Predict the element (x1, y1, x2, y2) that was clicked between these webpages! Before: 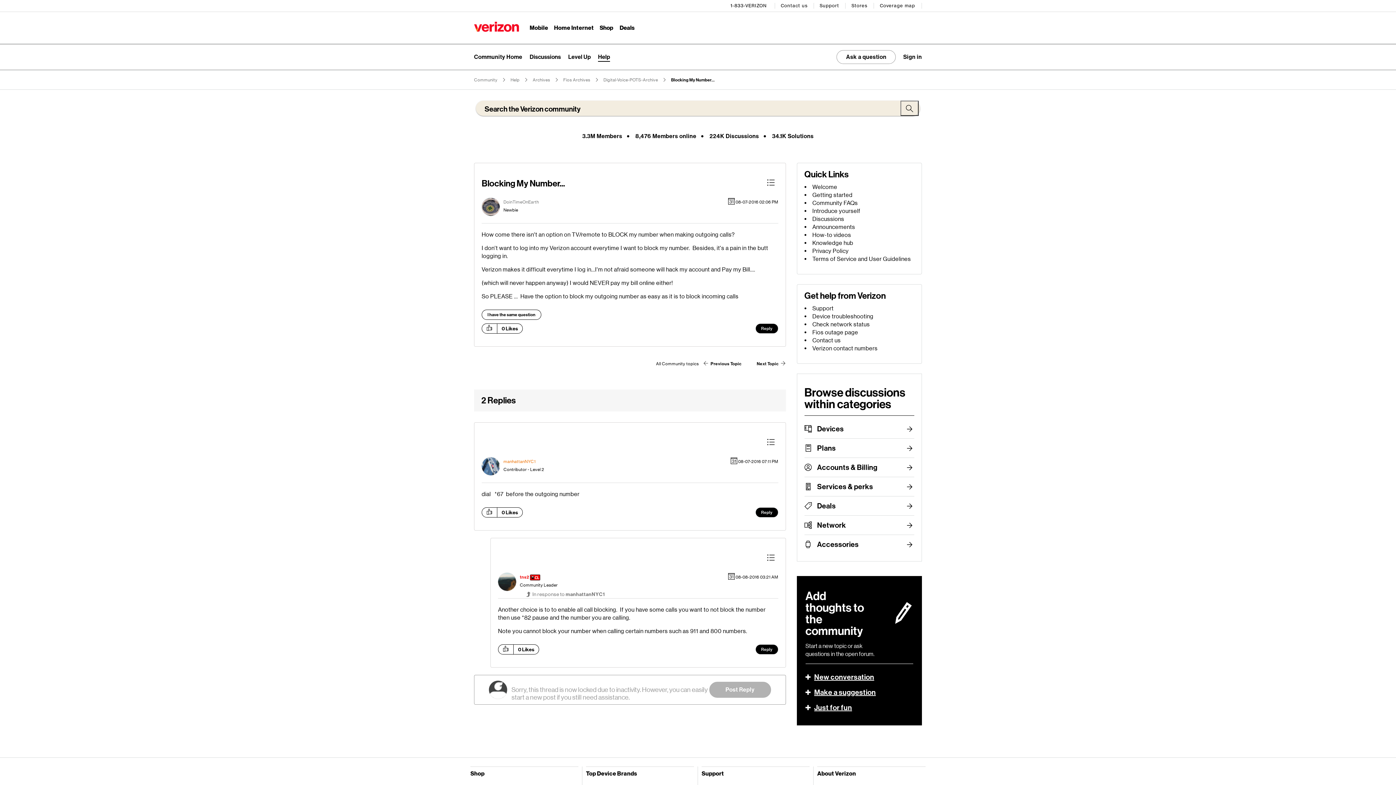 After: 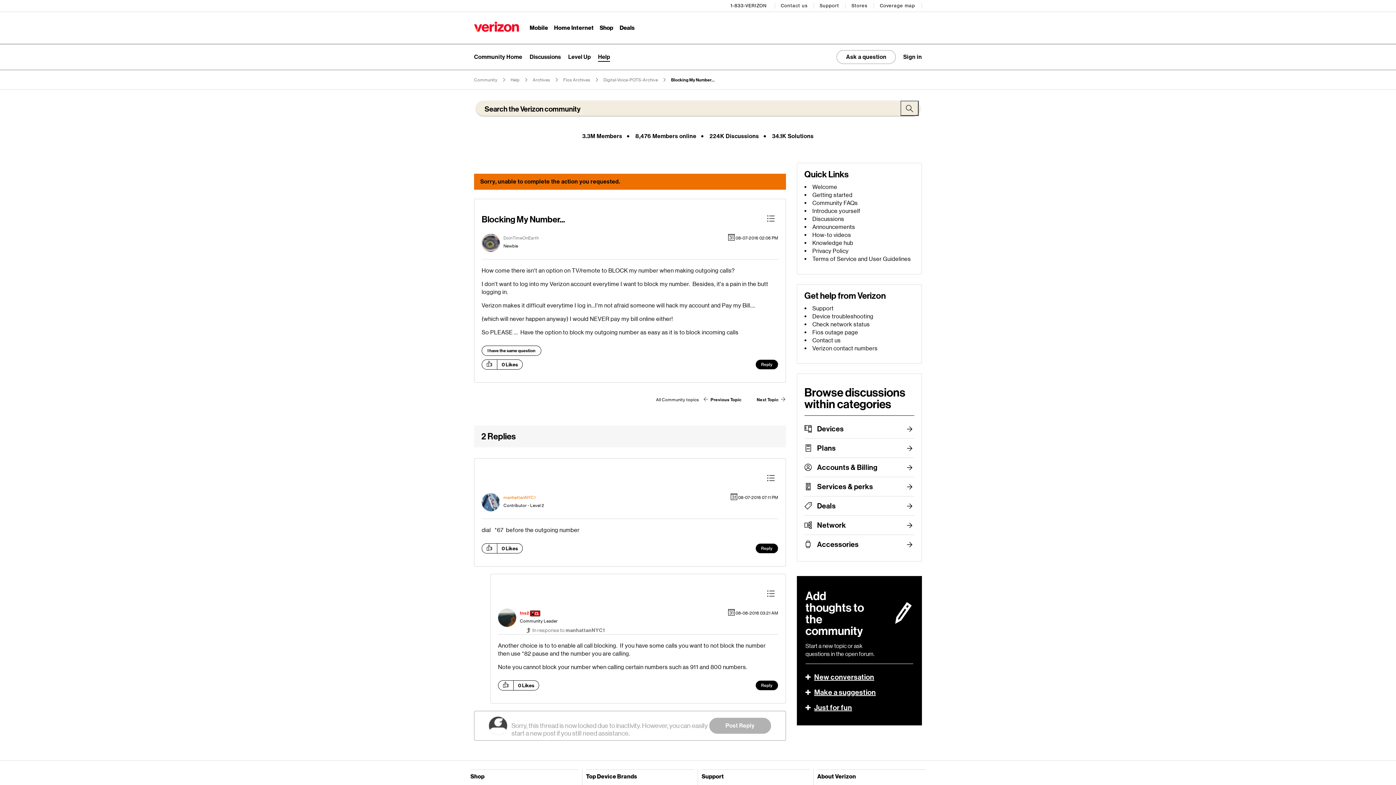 Action: bbox: (482, 324, 497, 332) label: Click here to give likes to this post.